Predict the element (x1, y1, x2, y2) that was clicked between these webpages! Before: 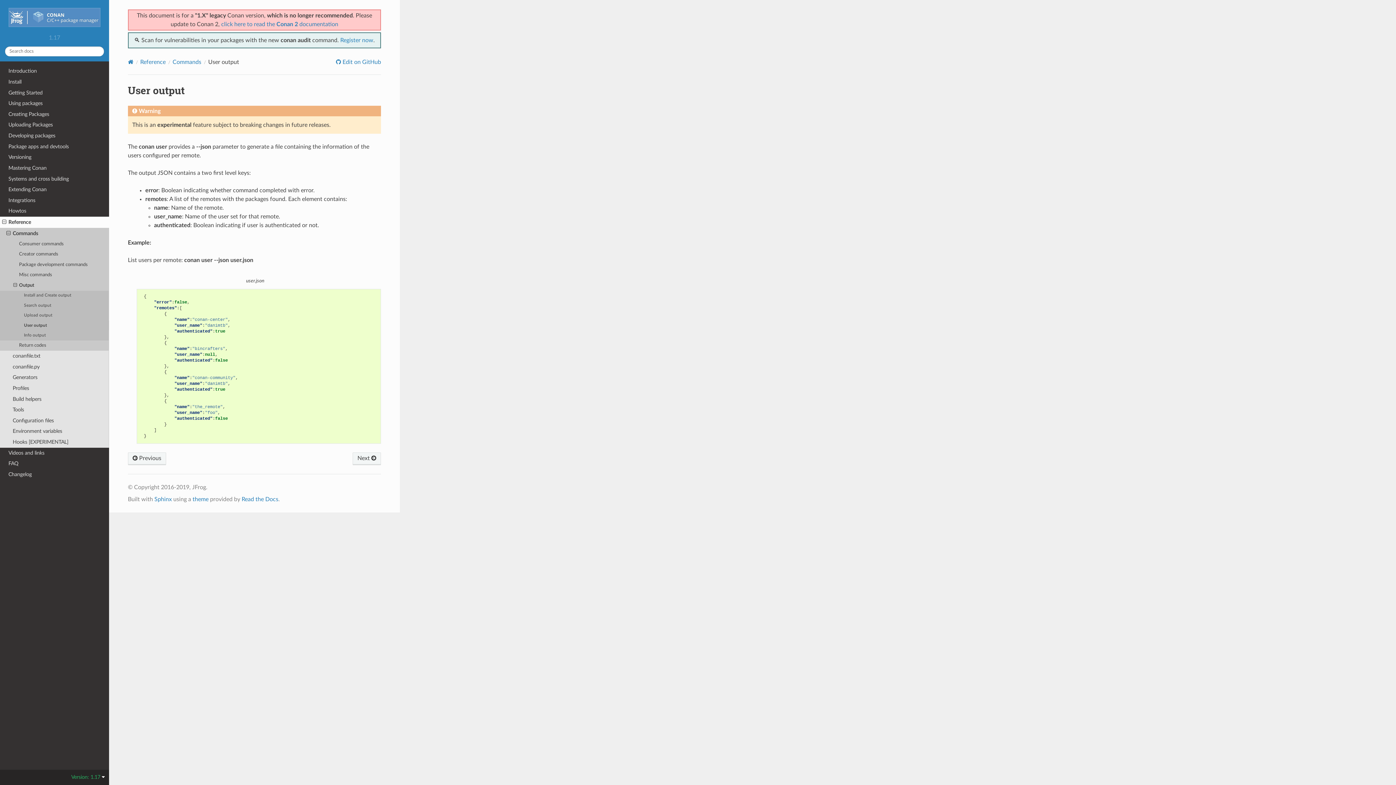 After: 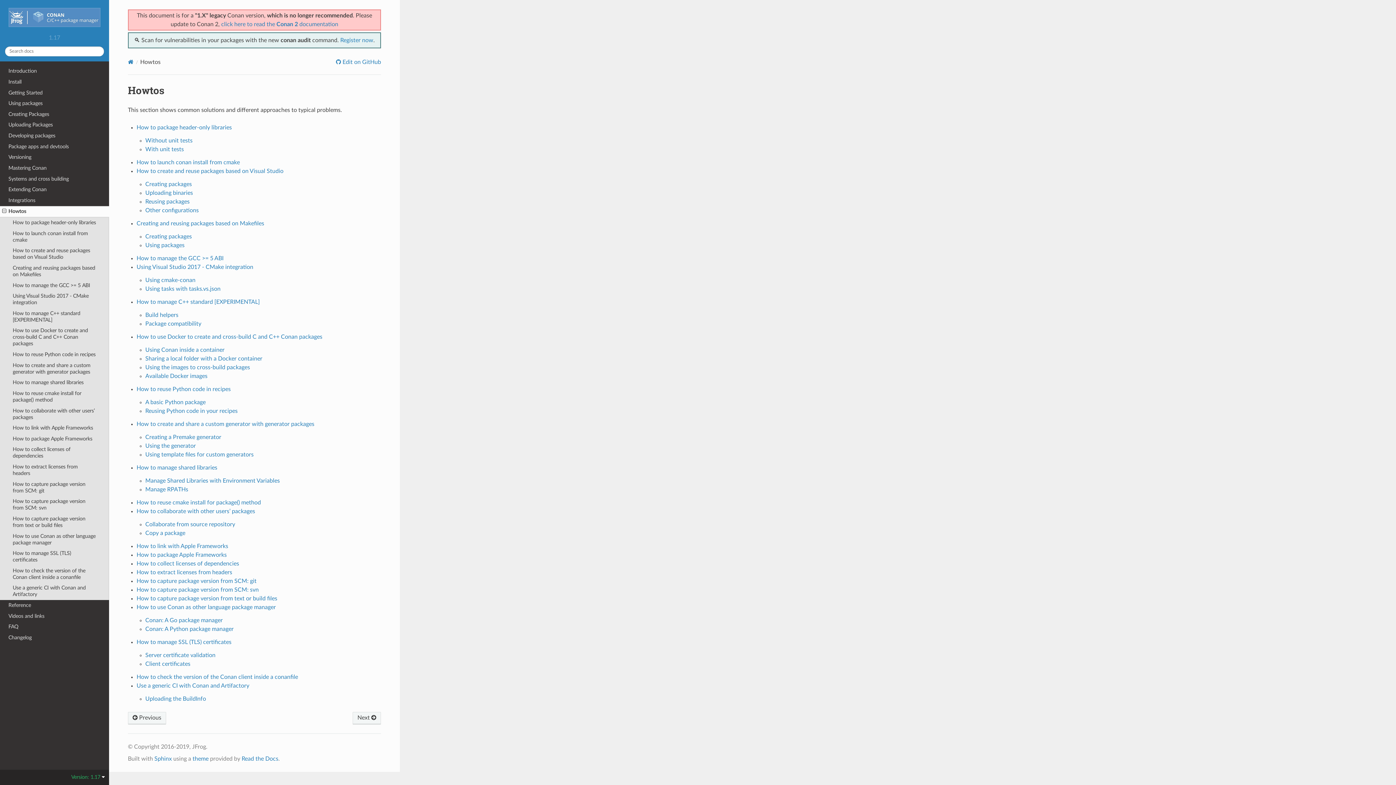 Action: bbox: (0, 206, 109, 216) label: Howtos